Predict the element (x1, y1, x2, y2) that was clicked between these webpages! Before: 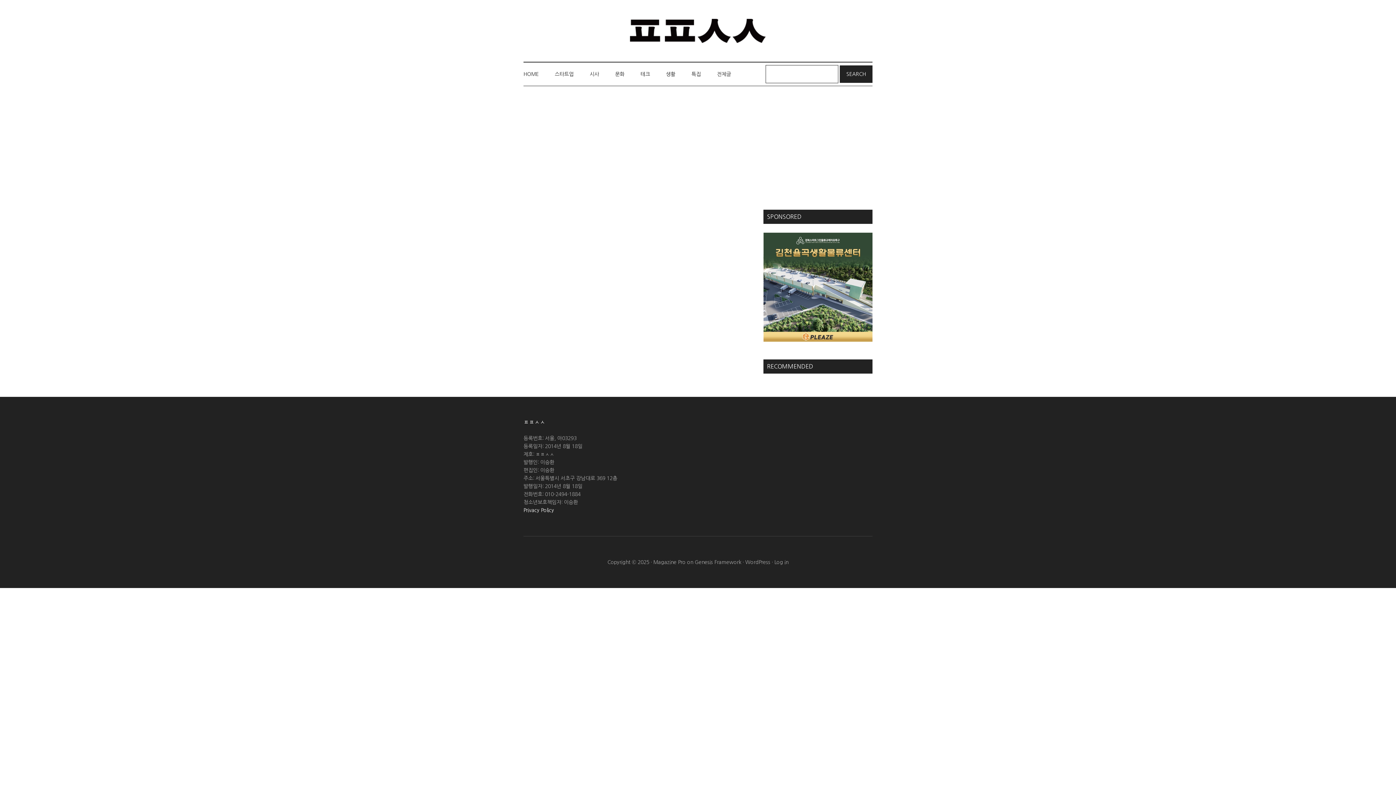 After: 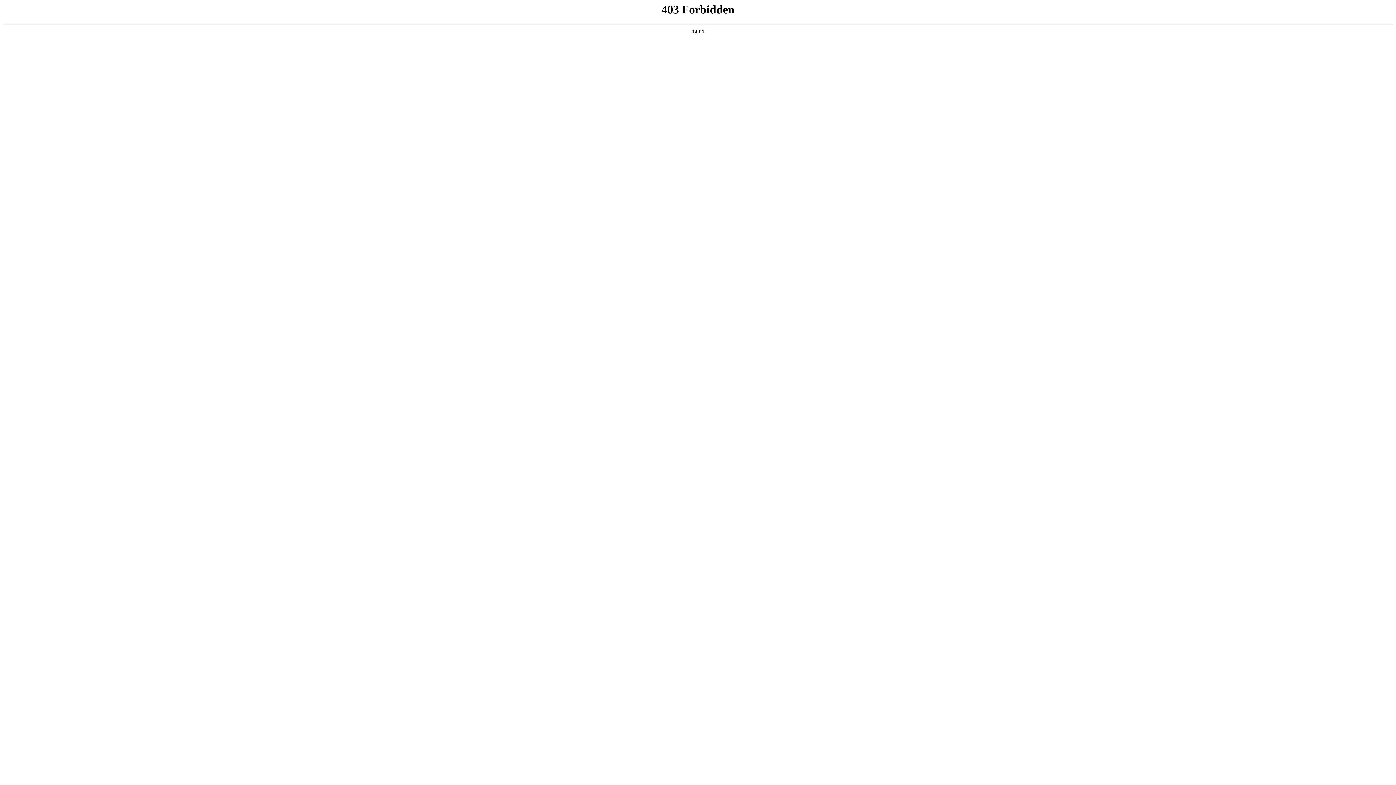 Action: label: WordPress bbox: (745, 559, 770, 565)